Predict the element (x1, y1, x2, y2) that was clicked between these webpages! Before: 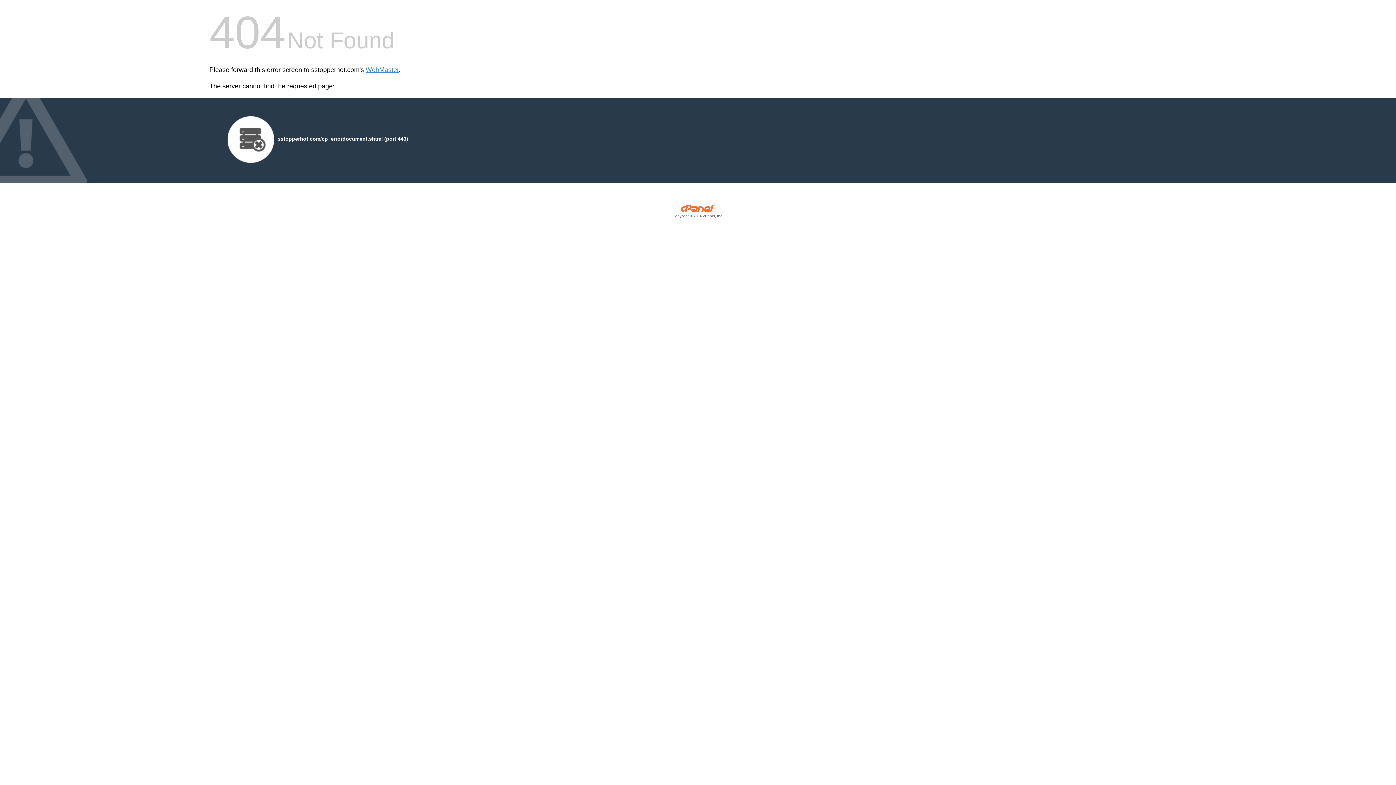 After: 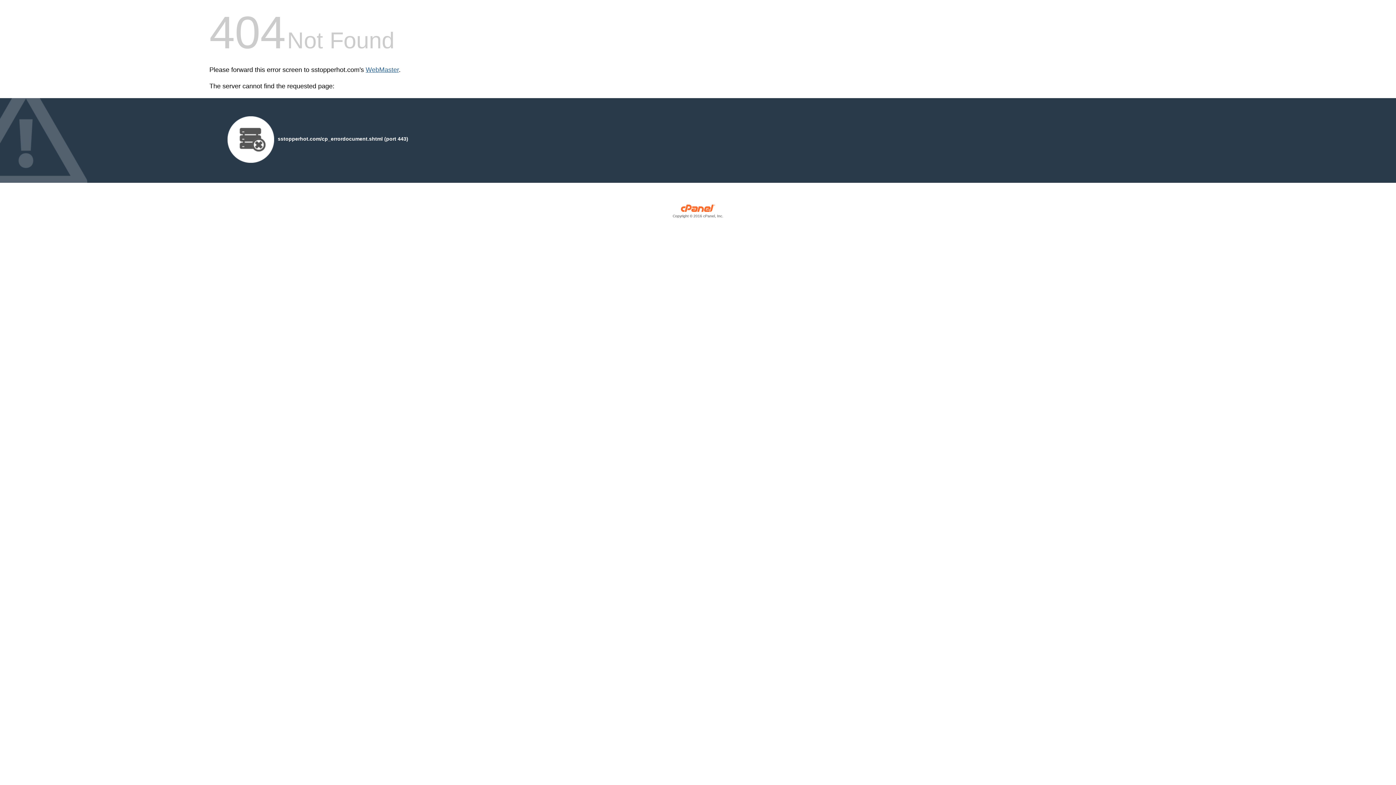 Action: bbox: (365, 66, 398, 73) label: WebMaster